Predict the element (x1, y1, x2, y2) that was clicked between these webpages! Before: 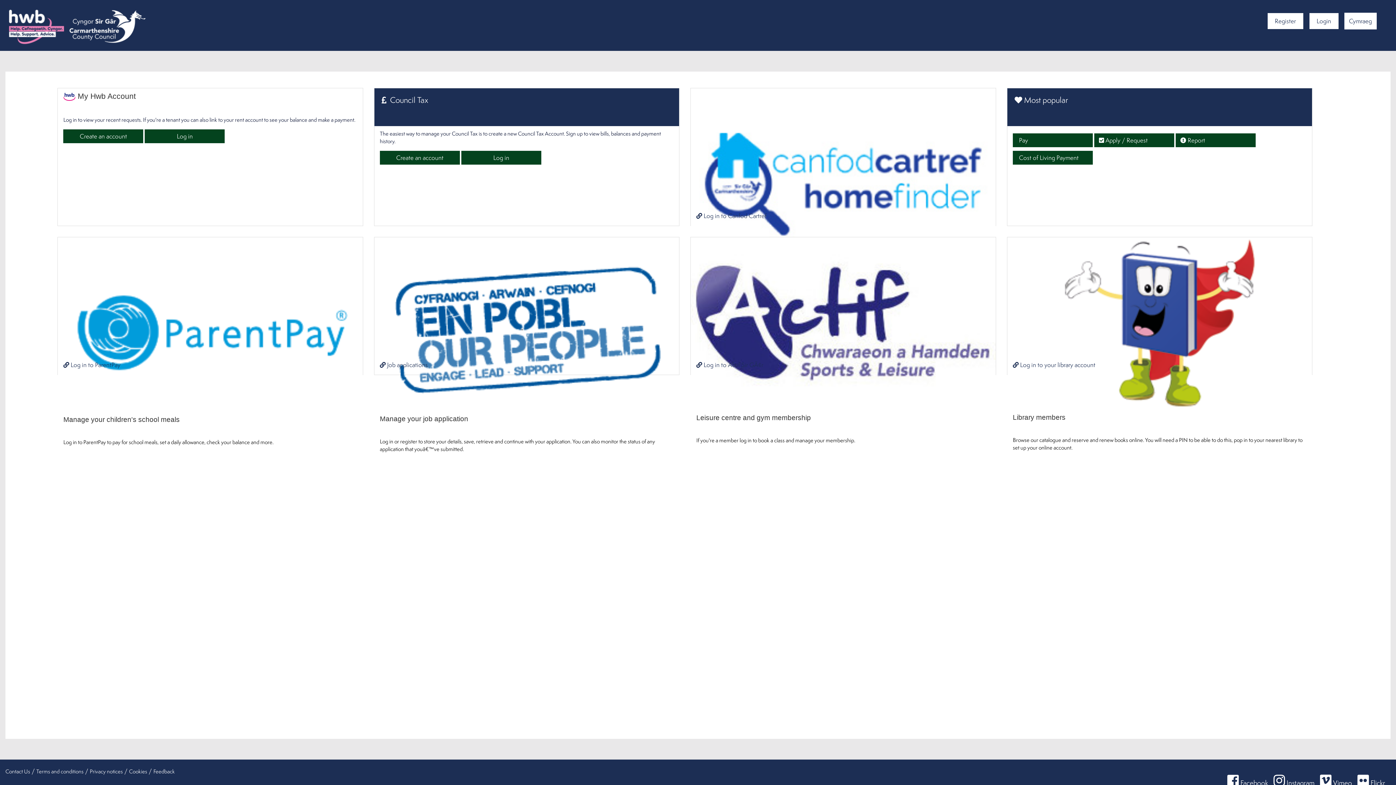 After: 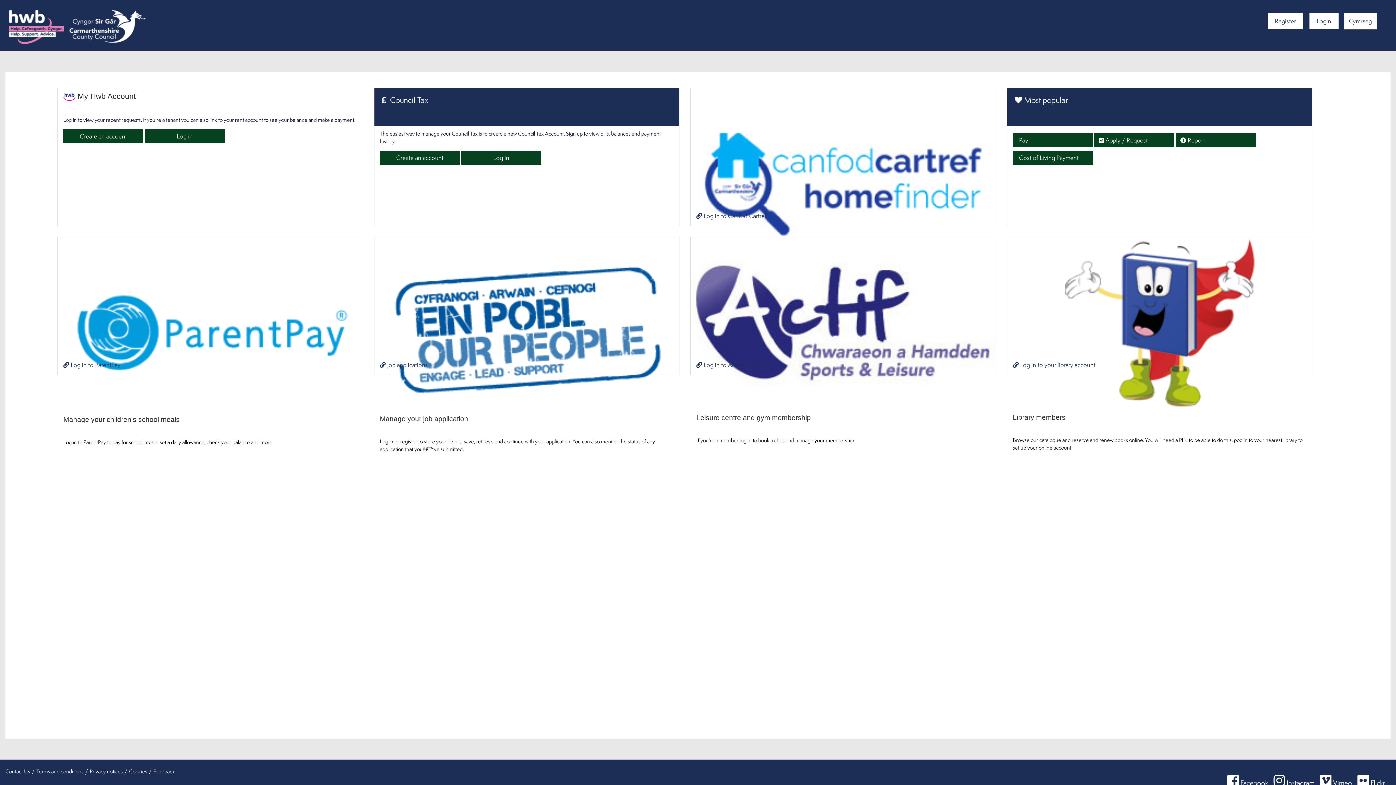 Action: label: Manage your children's school meals

Log in to ParentPay to pay for school meals, set a daily allowance, check your balance and more.

 Log in to ParentPay bbox: (57, 237, 362, 455)